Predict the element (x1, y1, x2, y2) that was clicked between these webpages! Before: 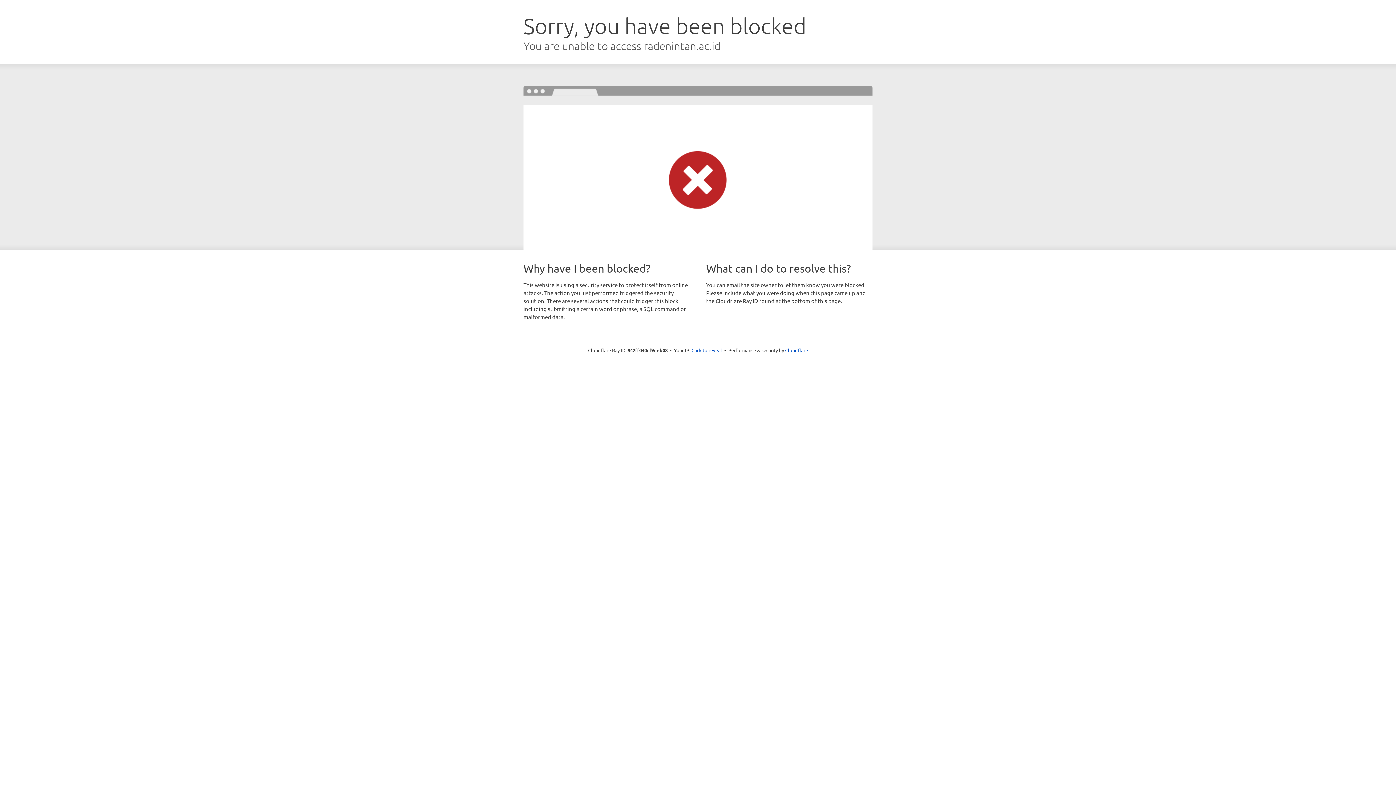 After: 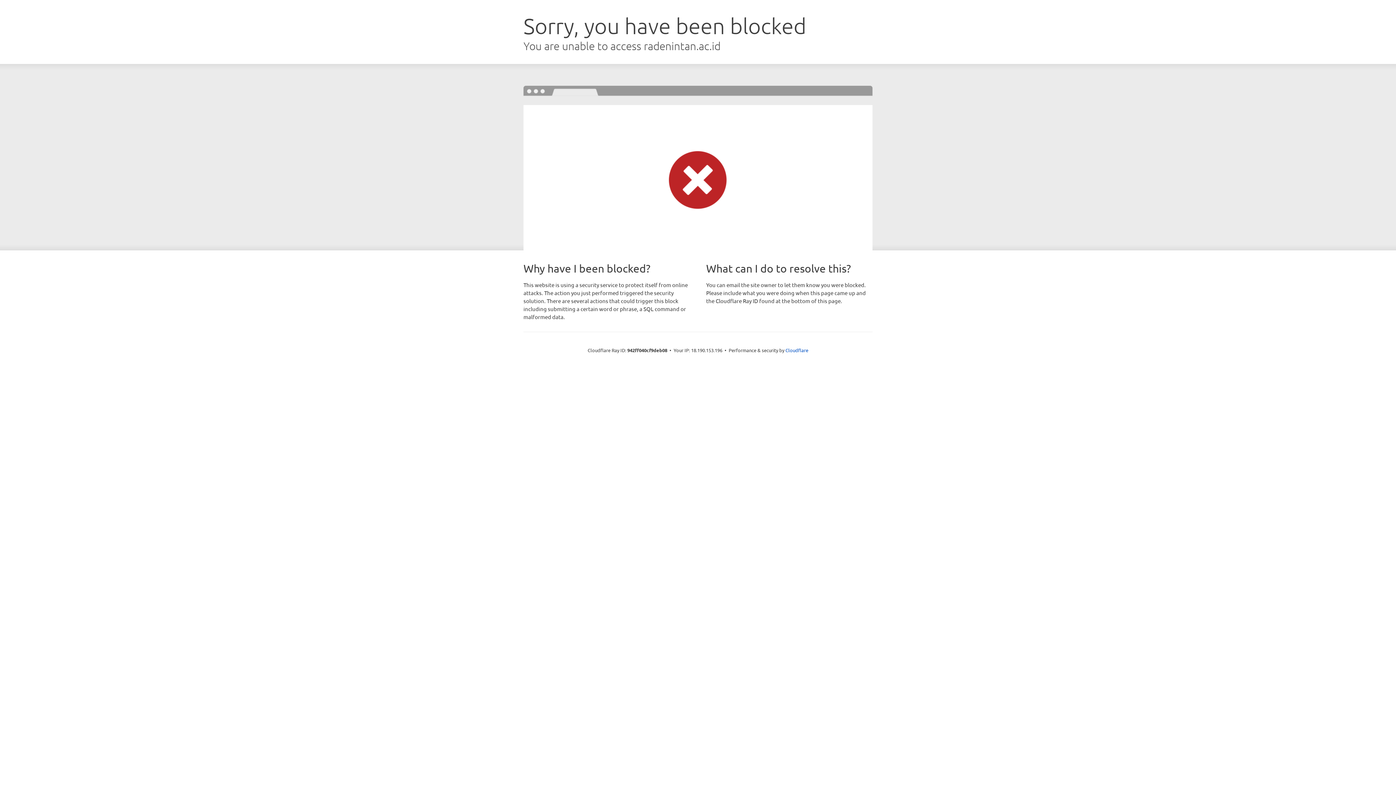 Action: label: Click to reveal bbox: (691, 346, 722, 353)